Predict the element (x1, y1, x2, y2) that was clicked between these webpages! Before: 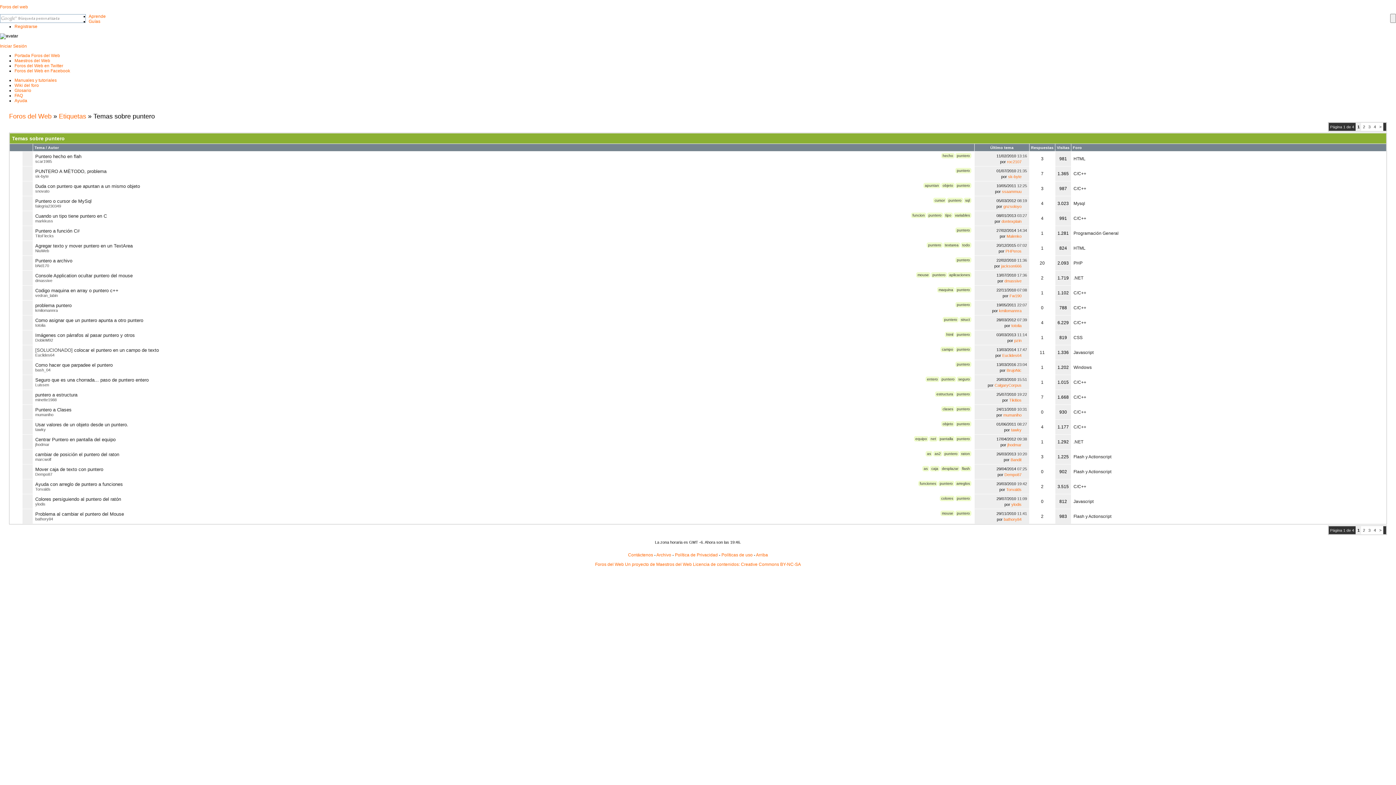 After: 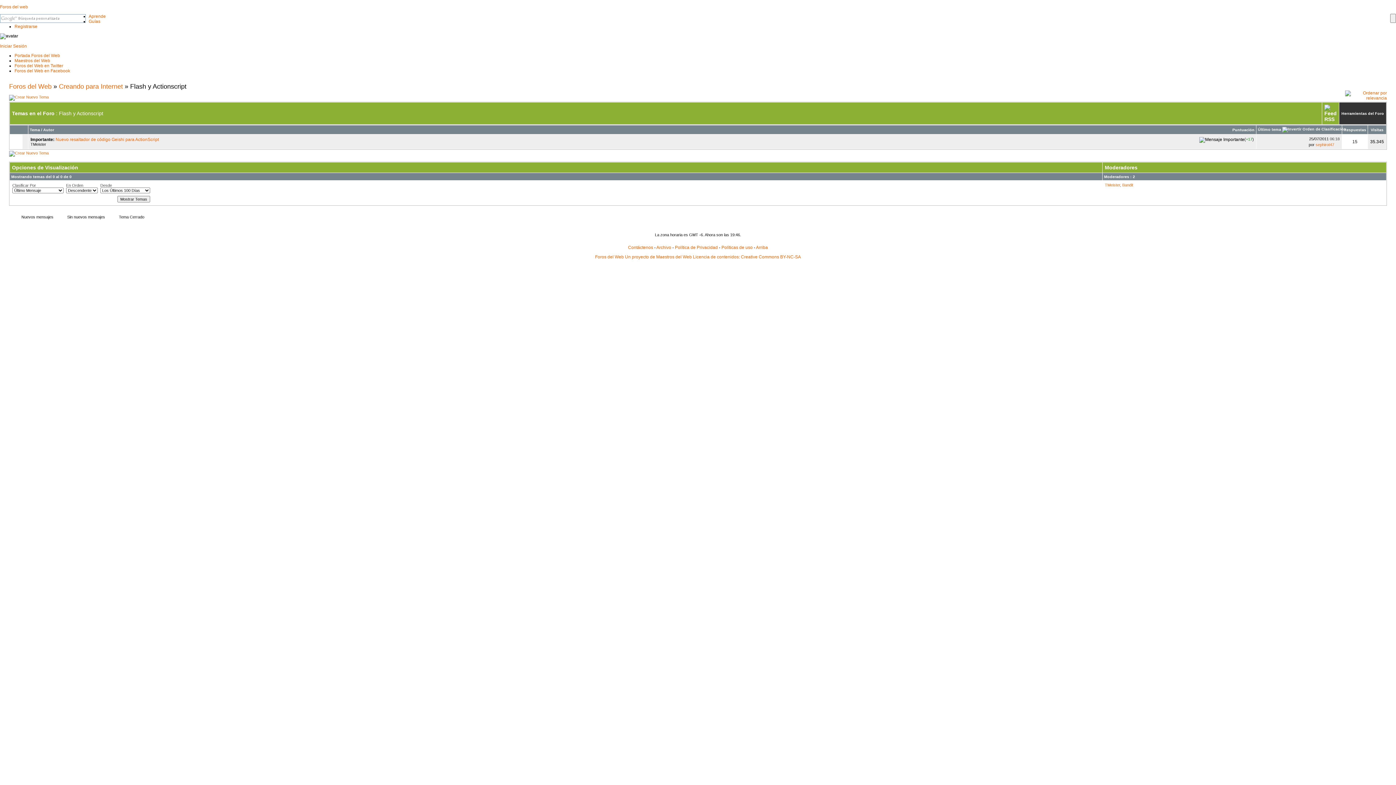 Action: label: Flash y Actionscript bbox: (1073, 514, 1111, 519)